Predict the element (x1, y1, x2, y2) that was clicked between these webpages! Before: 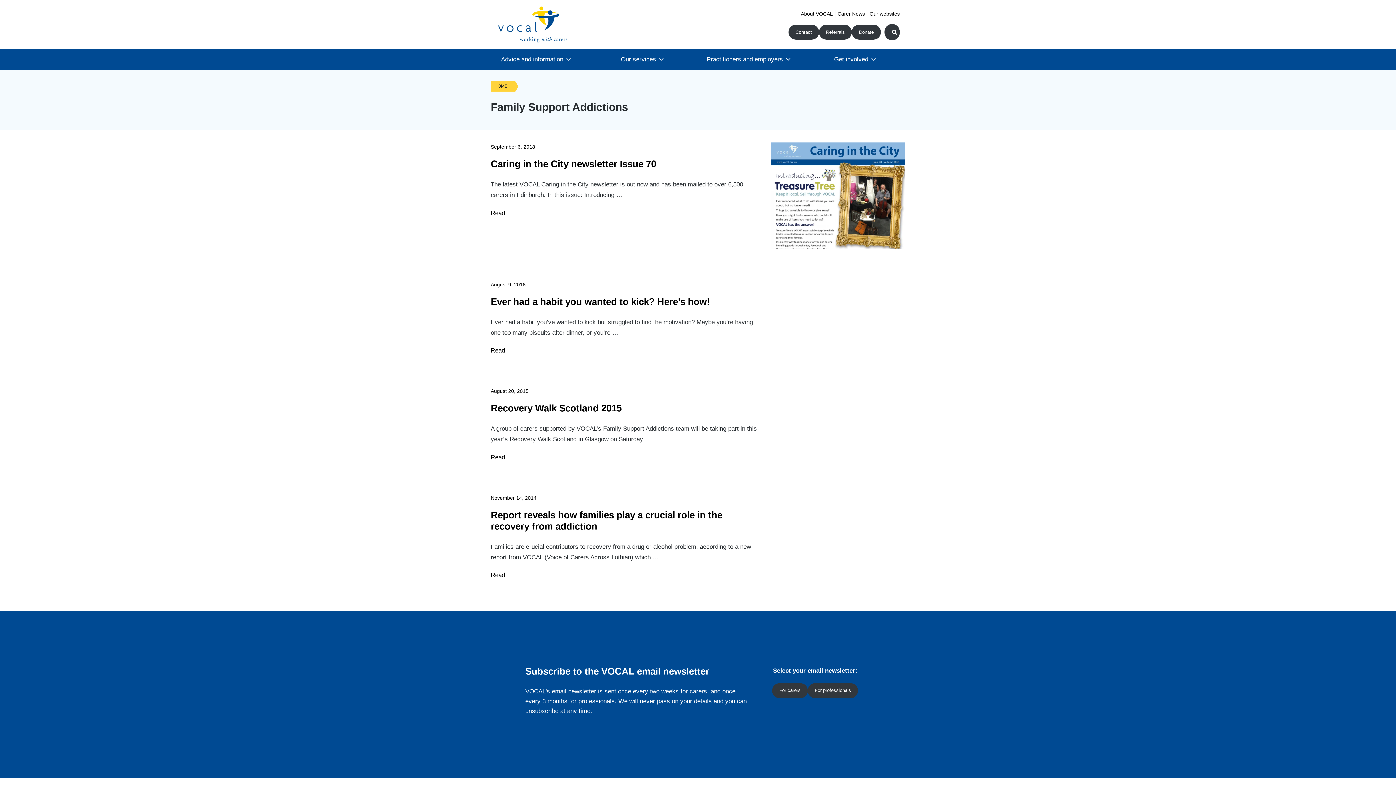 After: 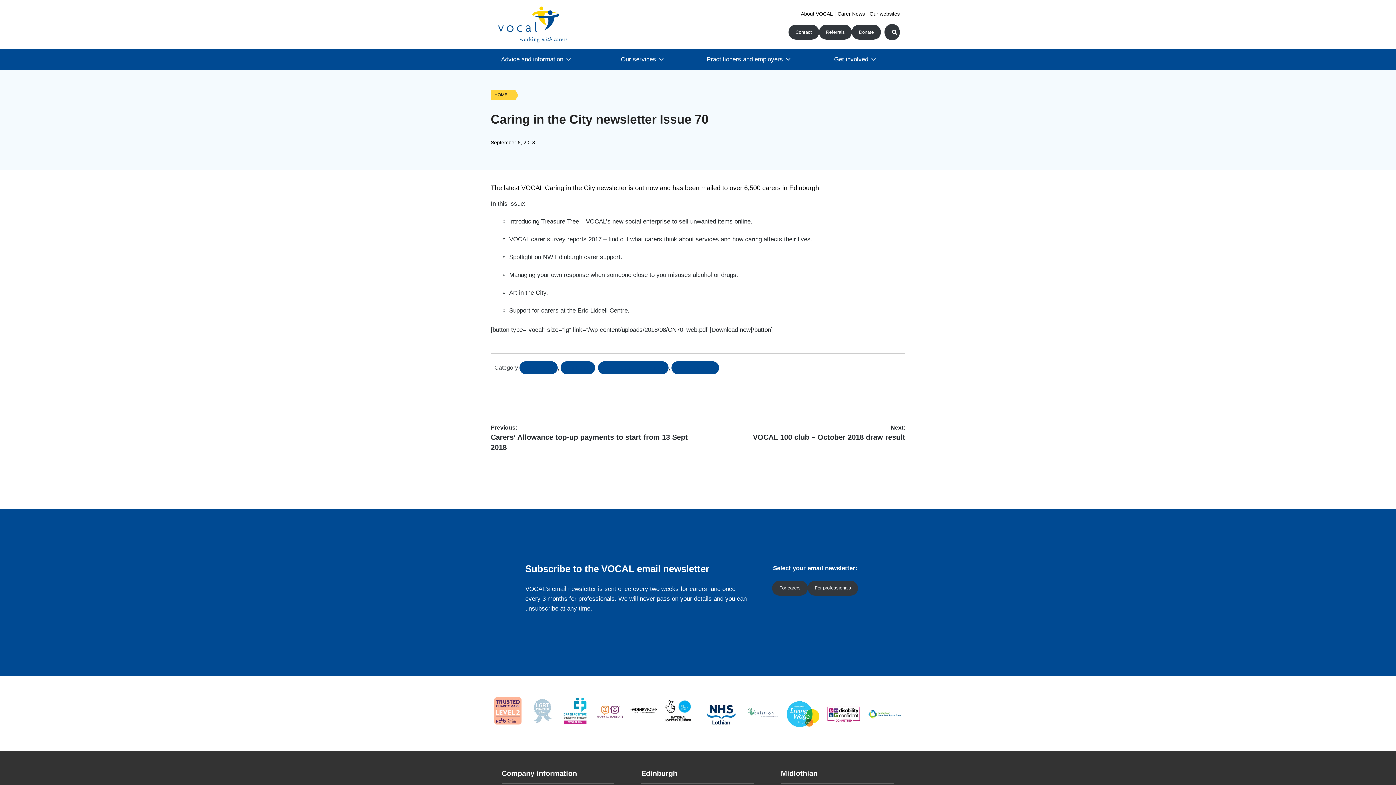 Action: label: Caring in the City newsletter Issue 70 bbox: (490, 158, 656, 169)